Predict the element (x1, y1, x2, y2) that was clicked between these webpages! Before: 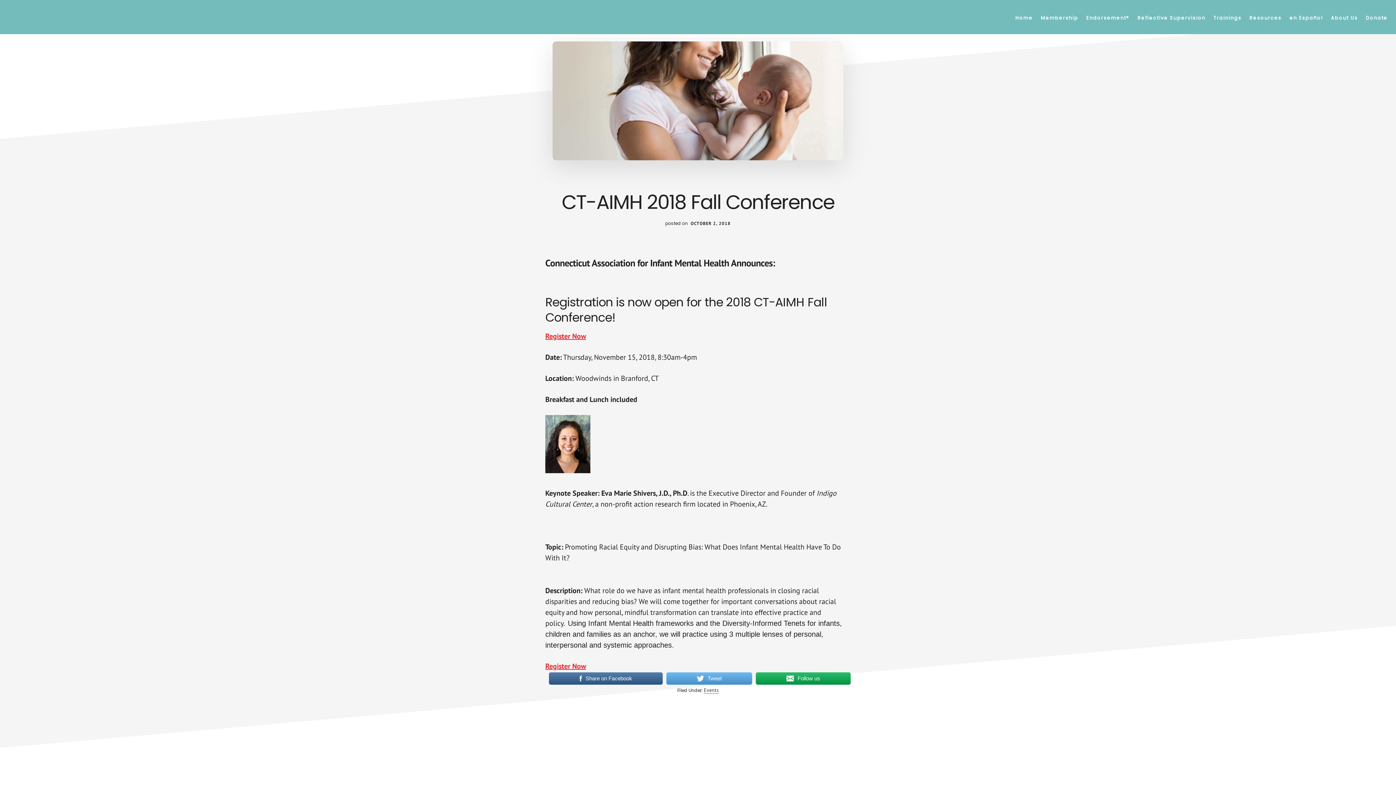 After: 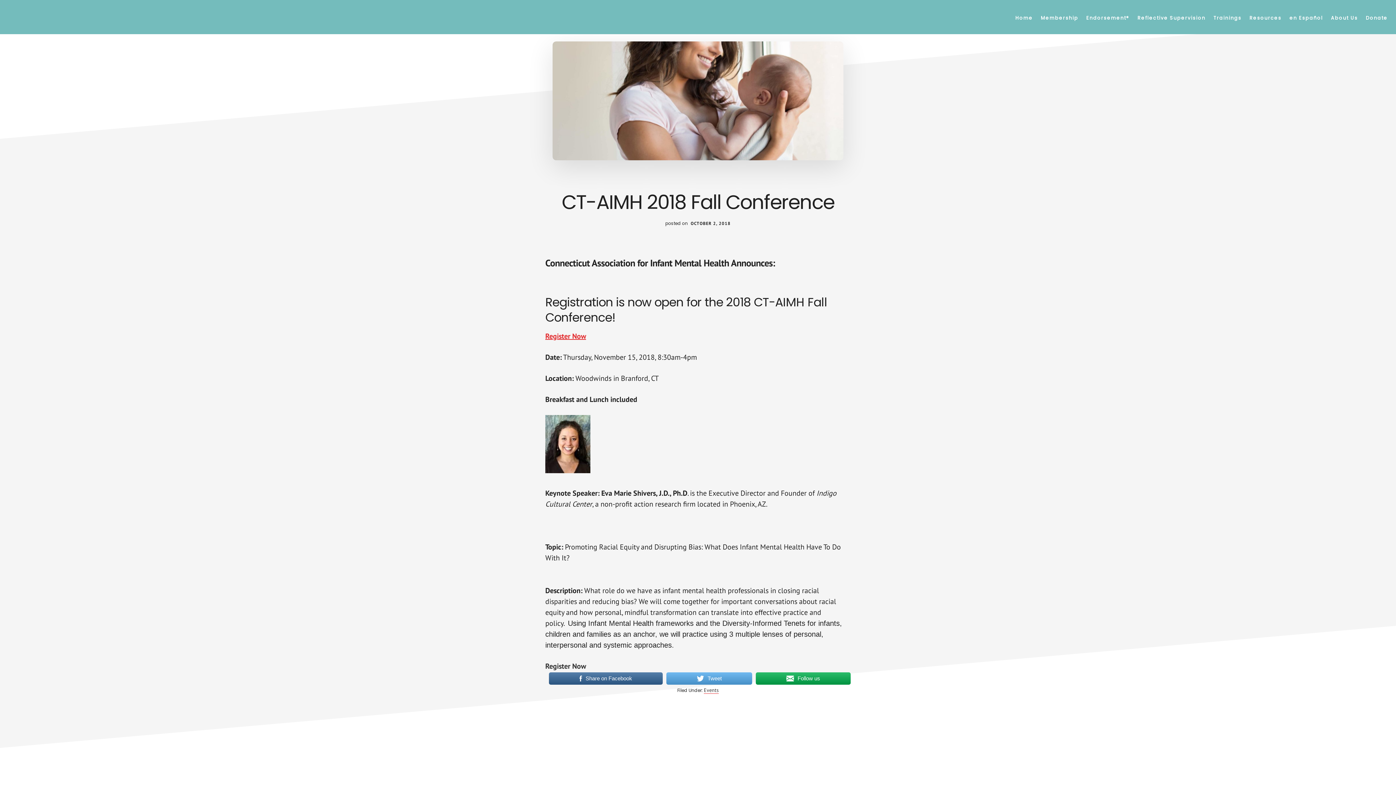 Action: label: Register Now bbox: (545, 661, 586, 671)